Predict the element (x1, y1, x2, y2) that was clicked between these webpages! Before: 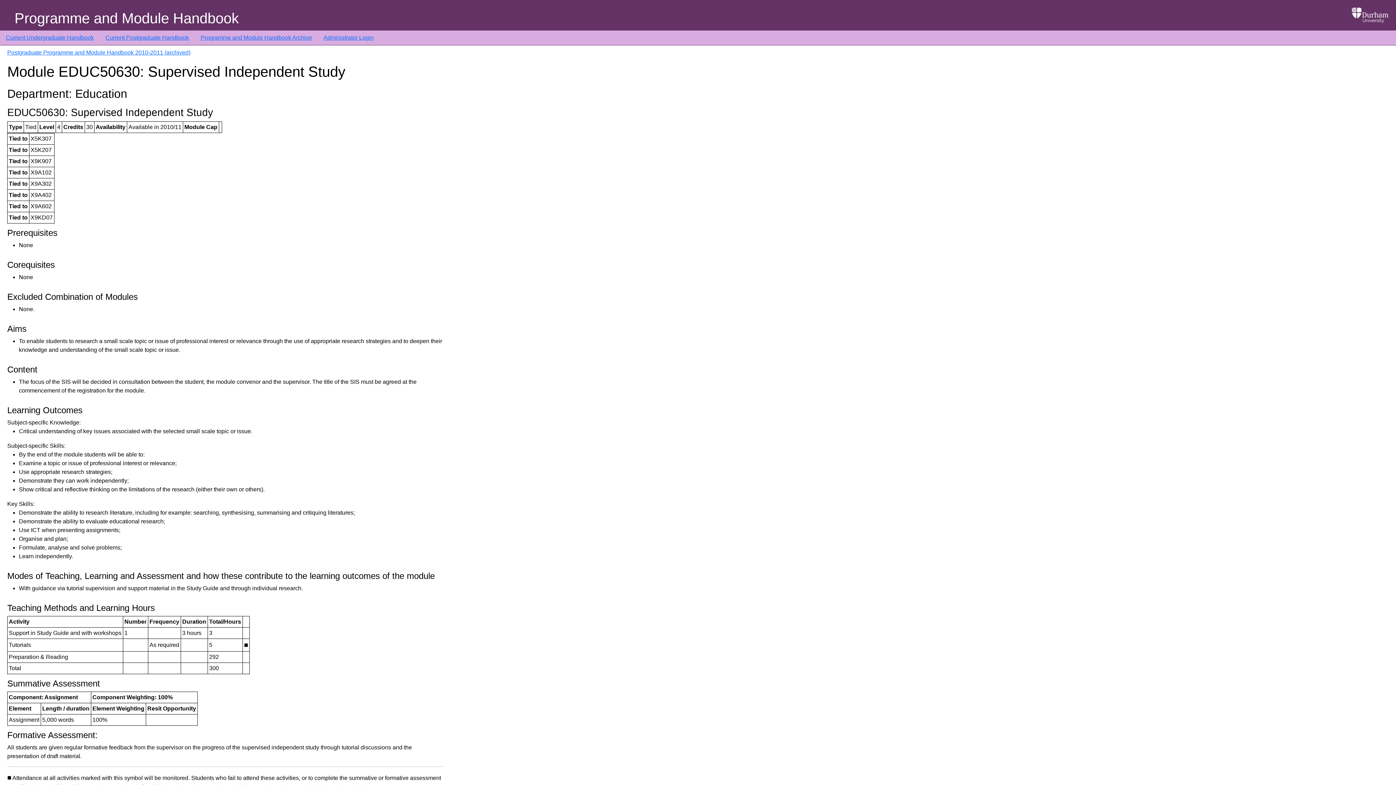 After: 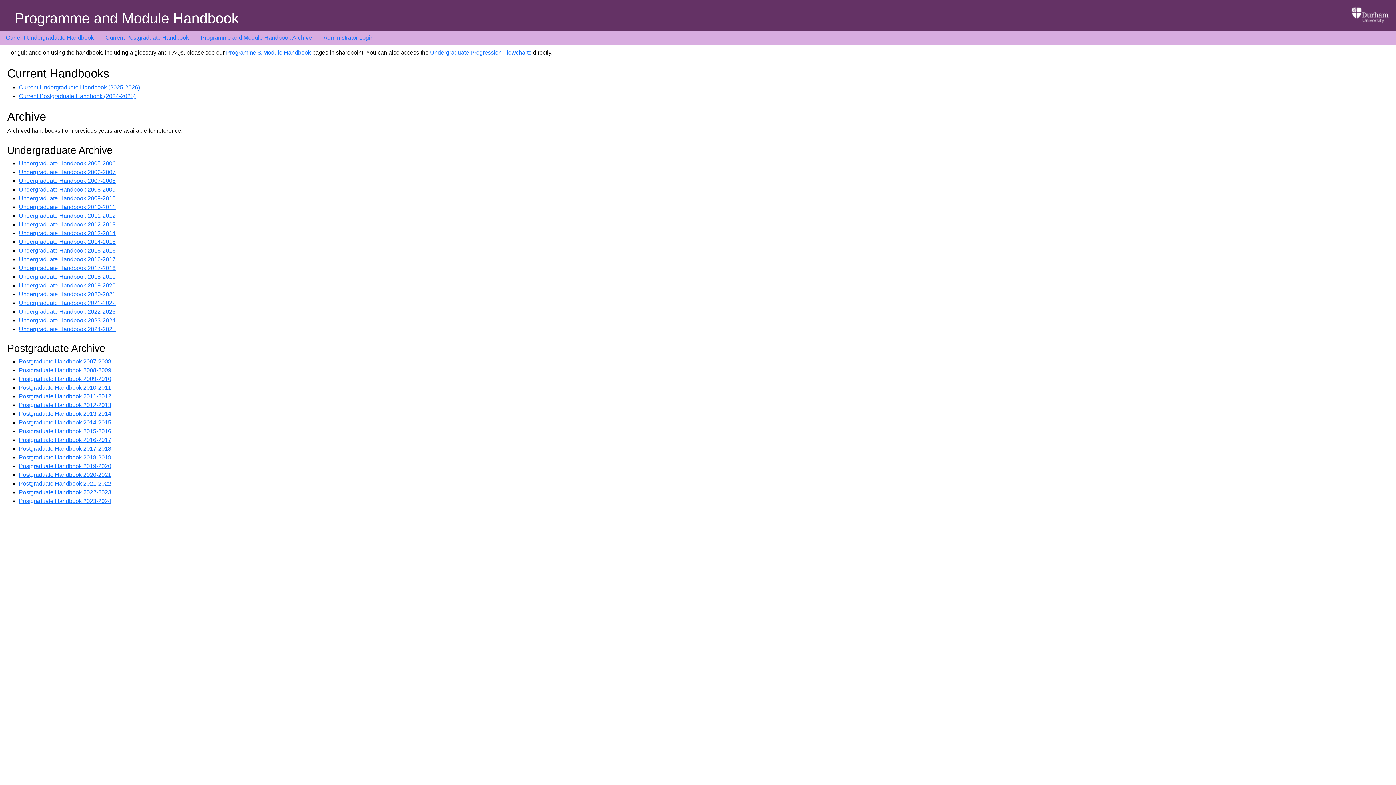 Action: bbox: (200, 34, 312, 40) label: Programme and Module Handbook Archive